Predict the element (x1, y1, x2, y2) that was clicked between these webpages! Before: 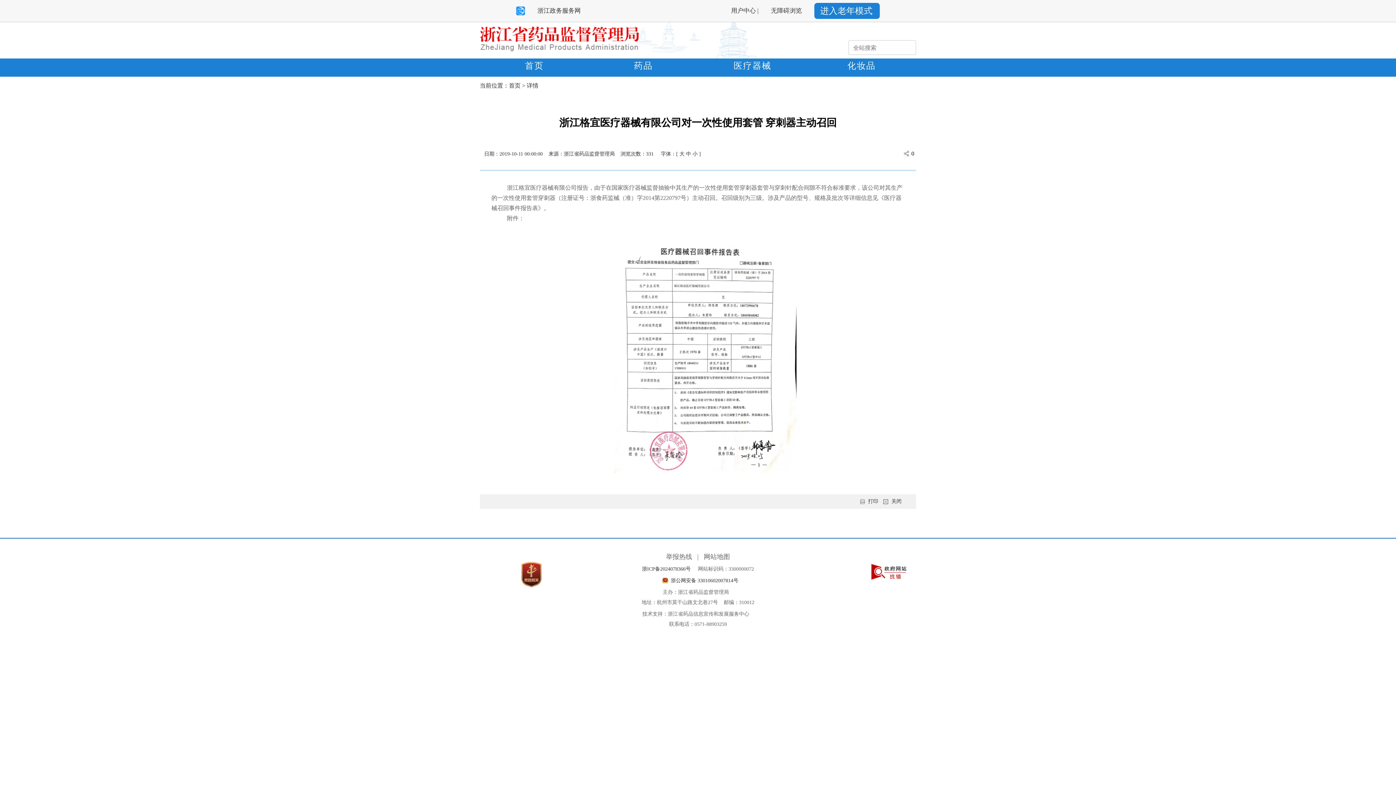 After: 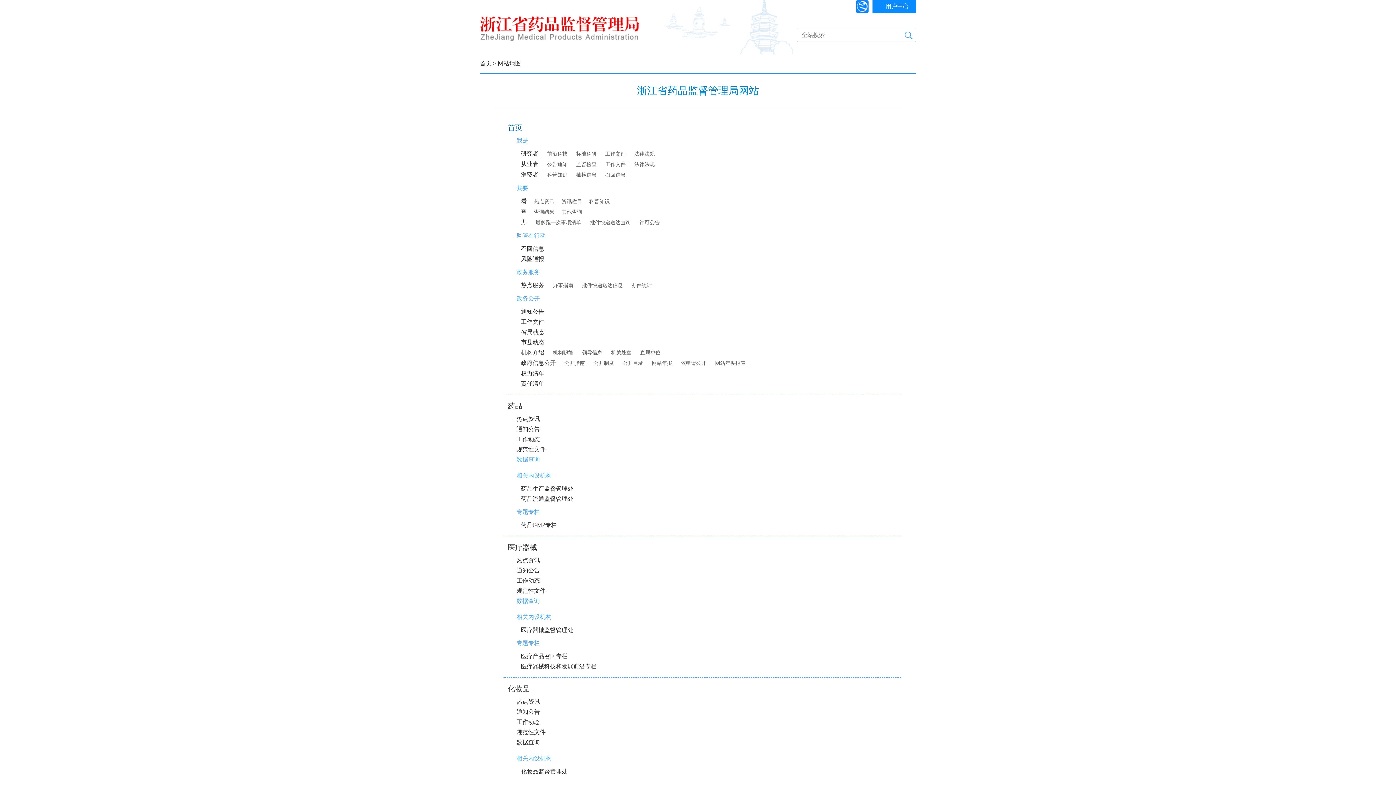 Action: bbox: (704, 553, 730, 560) label: 网站地图